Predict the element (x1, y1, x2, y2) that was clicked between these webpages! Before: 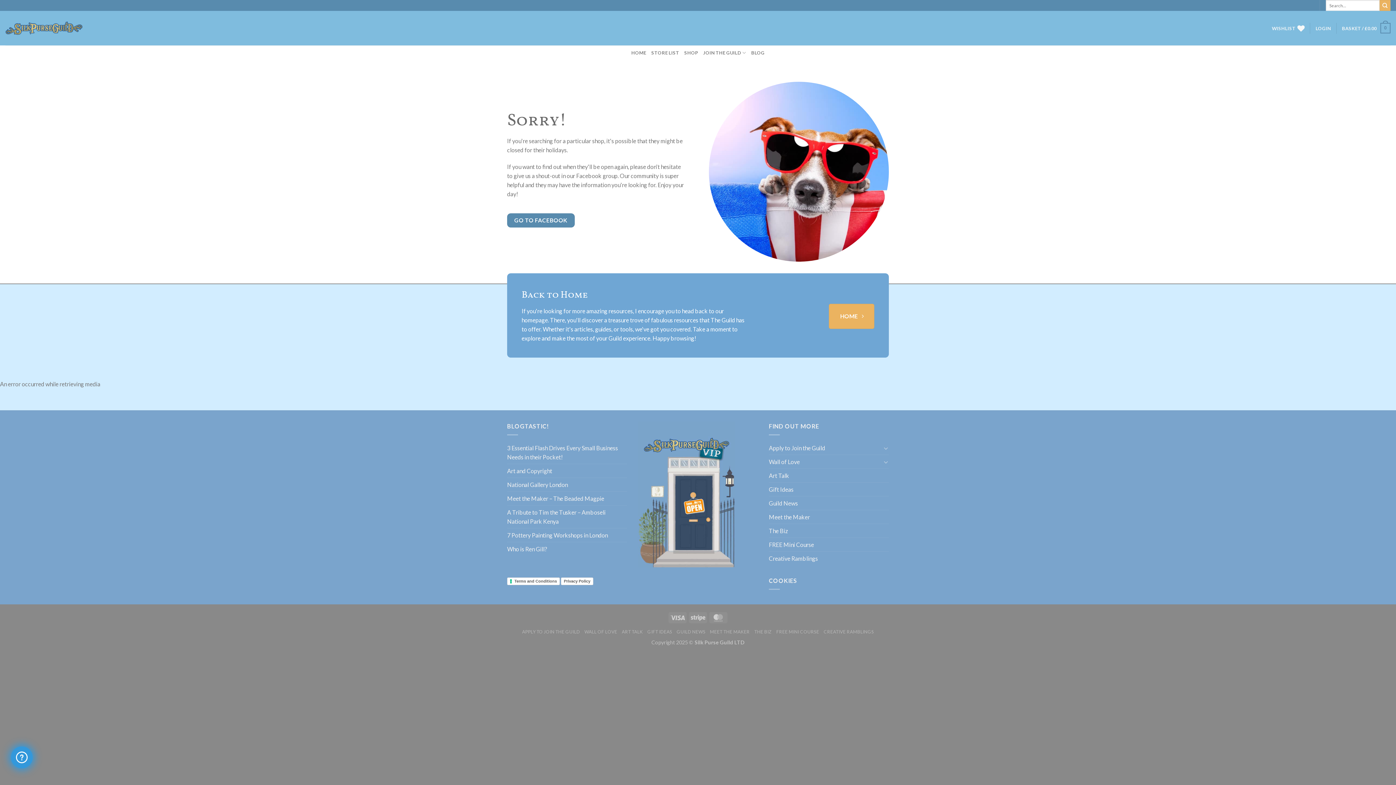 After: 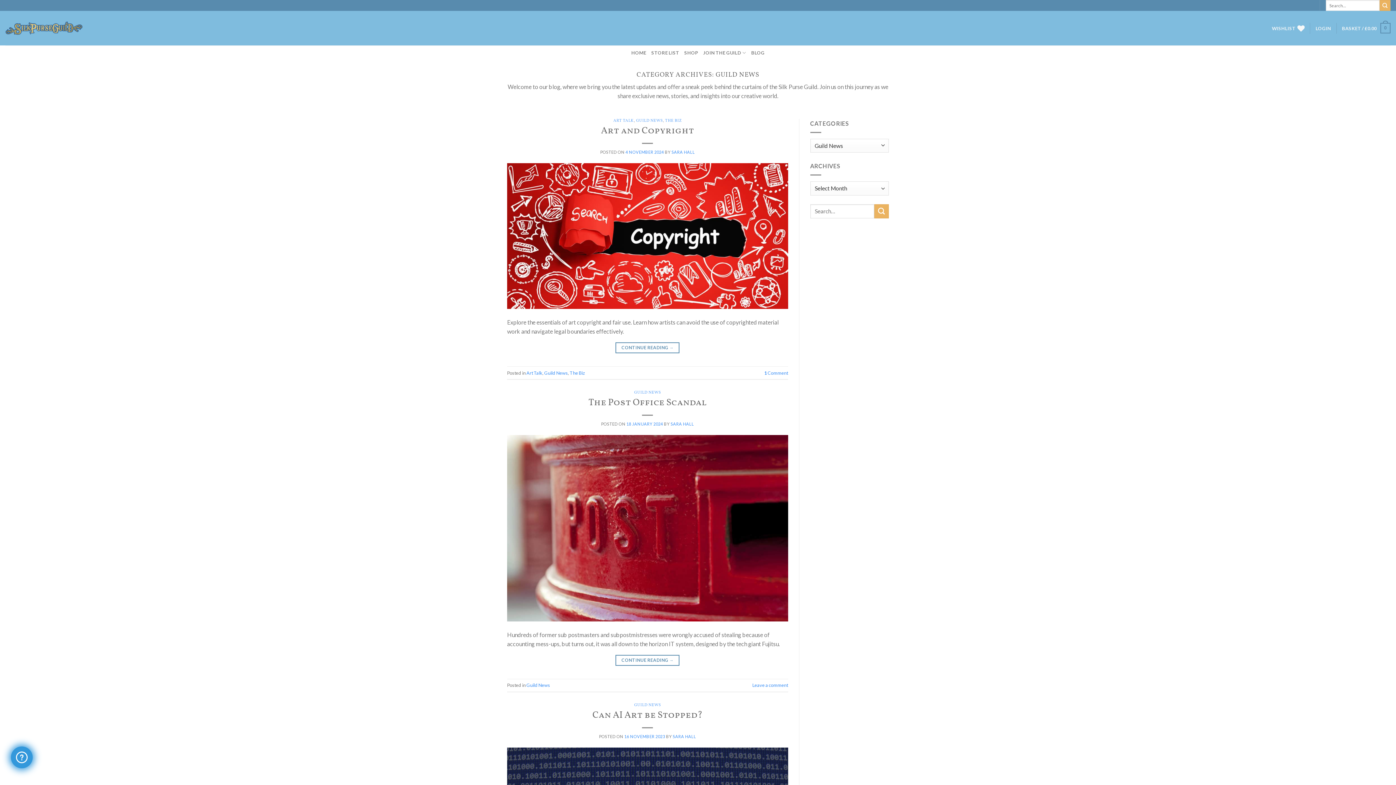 Action: label: GUILD NEWS bbox: (676, 629, 705, 635)